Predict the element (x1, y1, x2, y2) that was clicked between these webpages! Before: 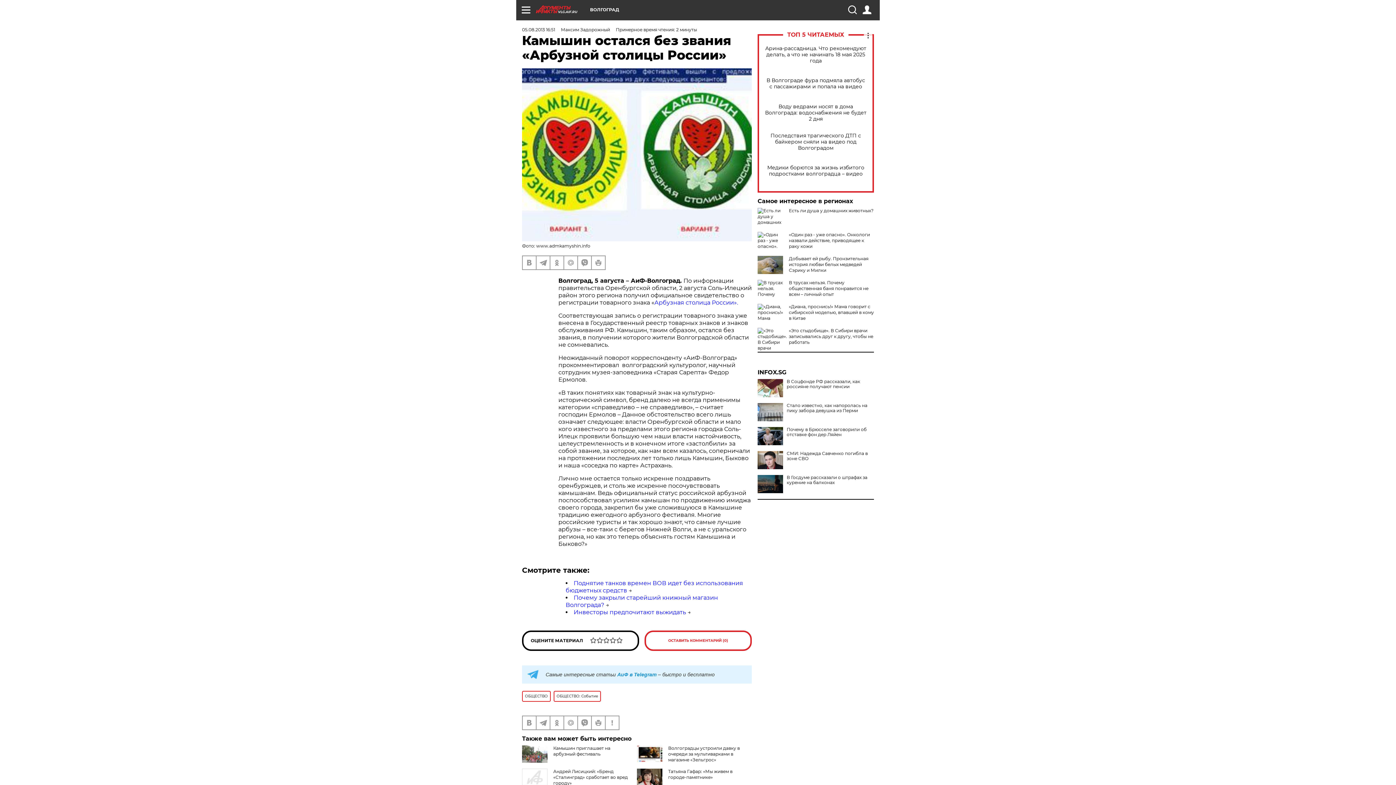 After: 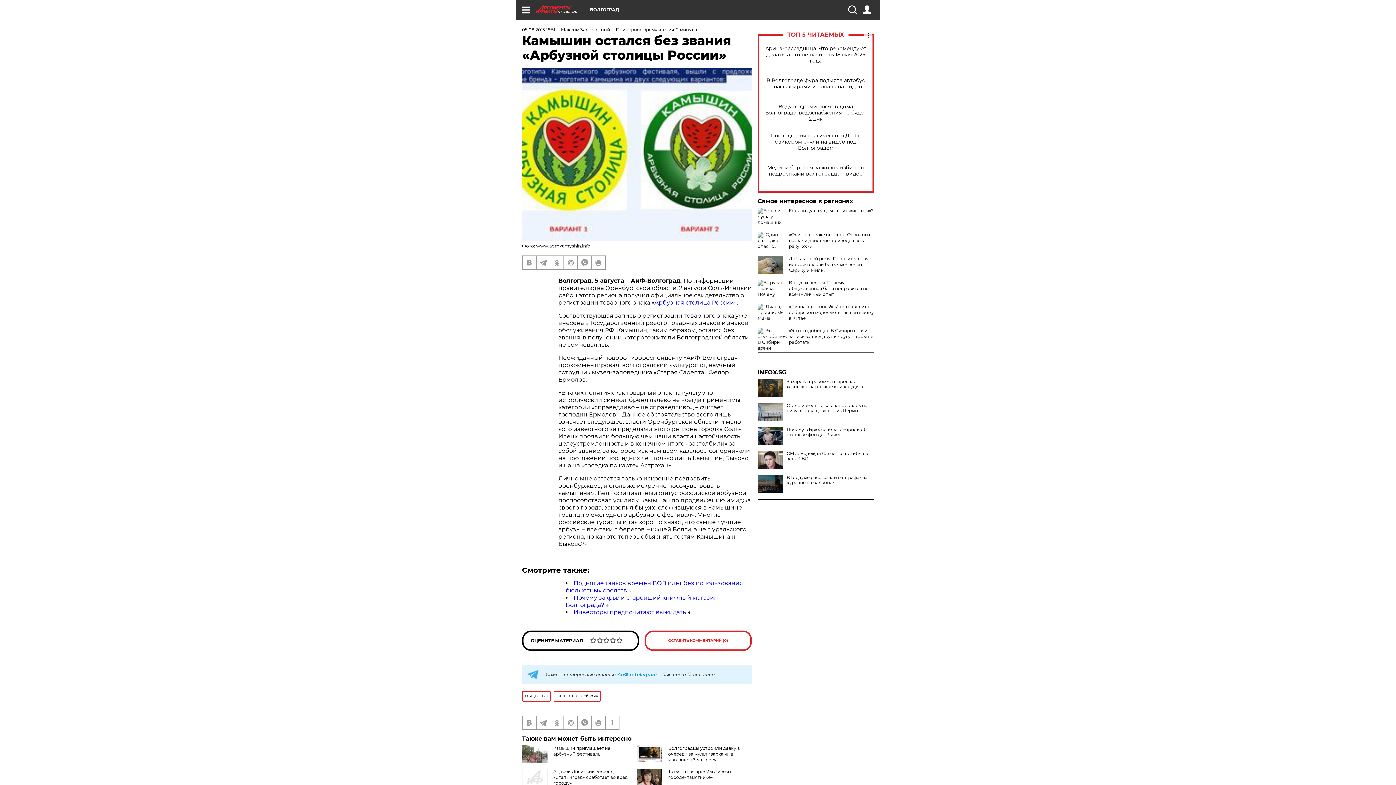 Action: bbox: (757, 379, 783, 397)